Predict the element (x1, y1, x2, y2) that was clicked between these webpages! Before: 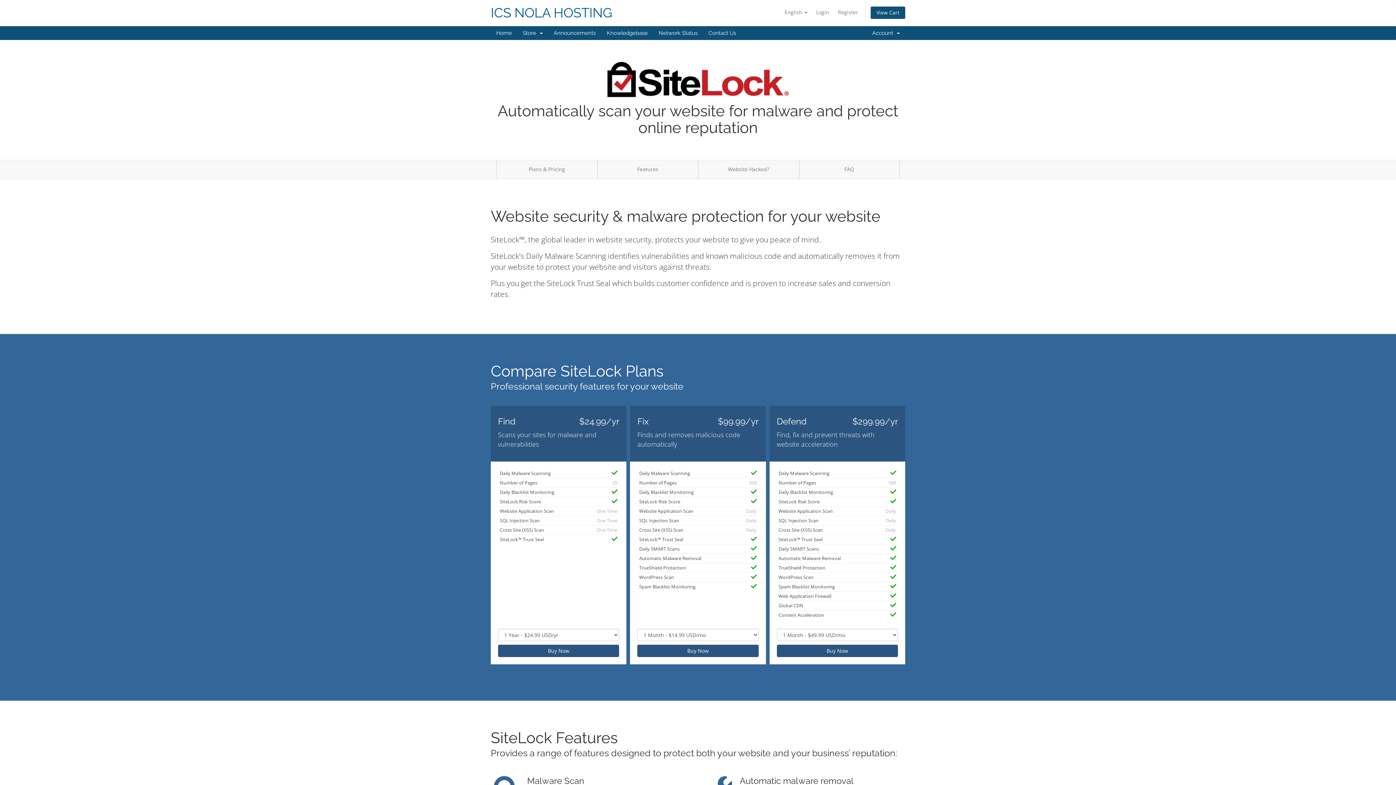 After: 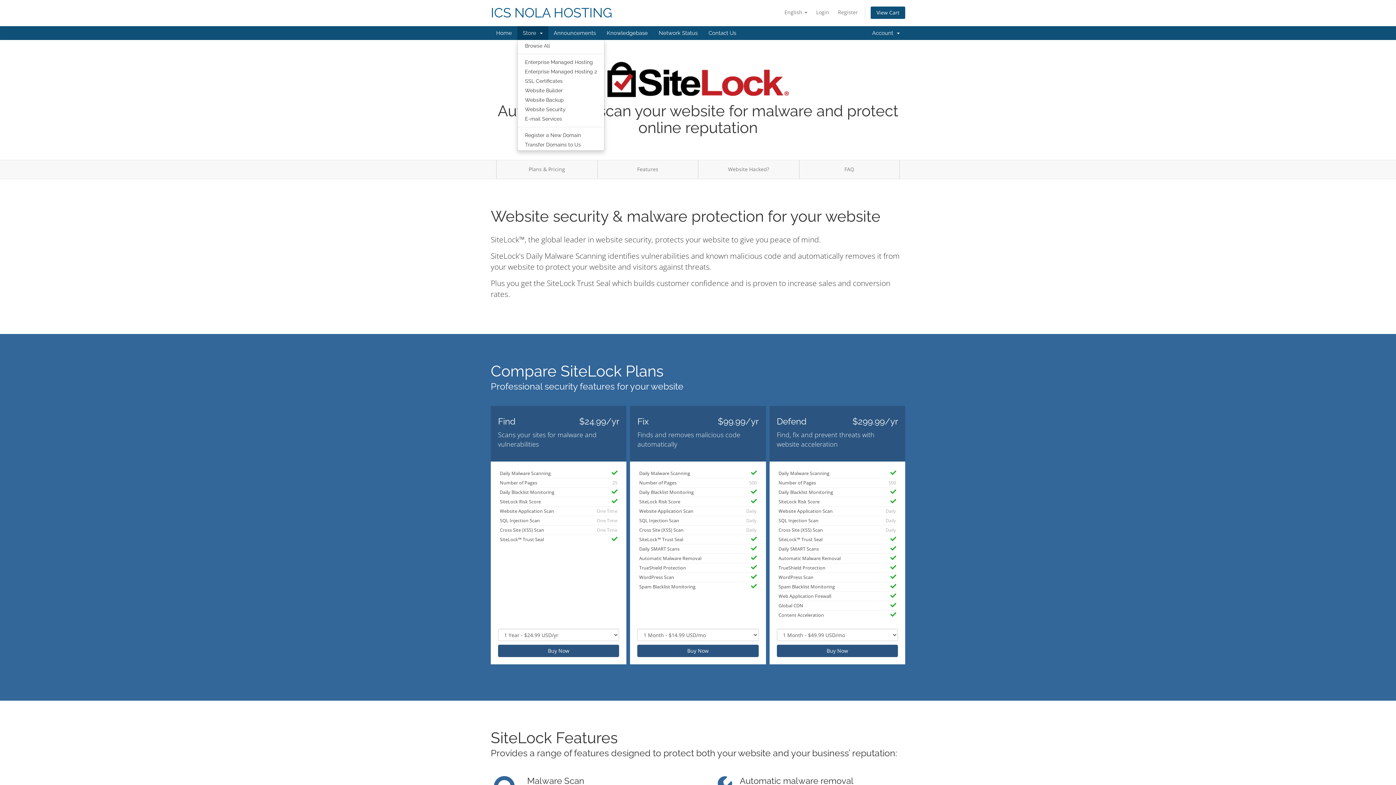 Action: label: Store   bbox: (517, 26, 548, 40)